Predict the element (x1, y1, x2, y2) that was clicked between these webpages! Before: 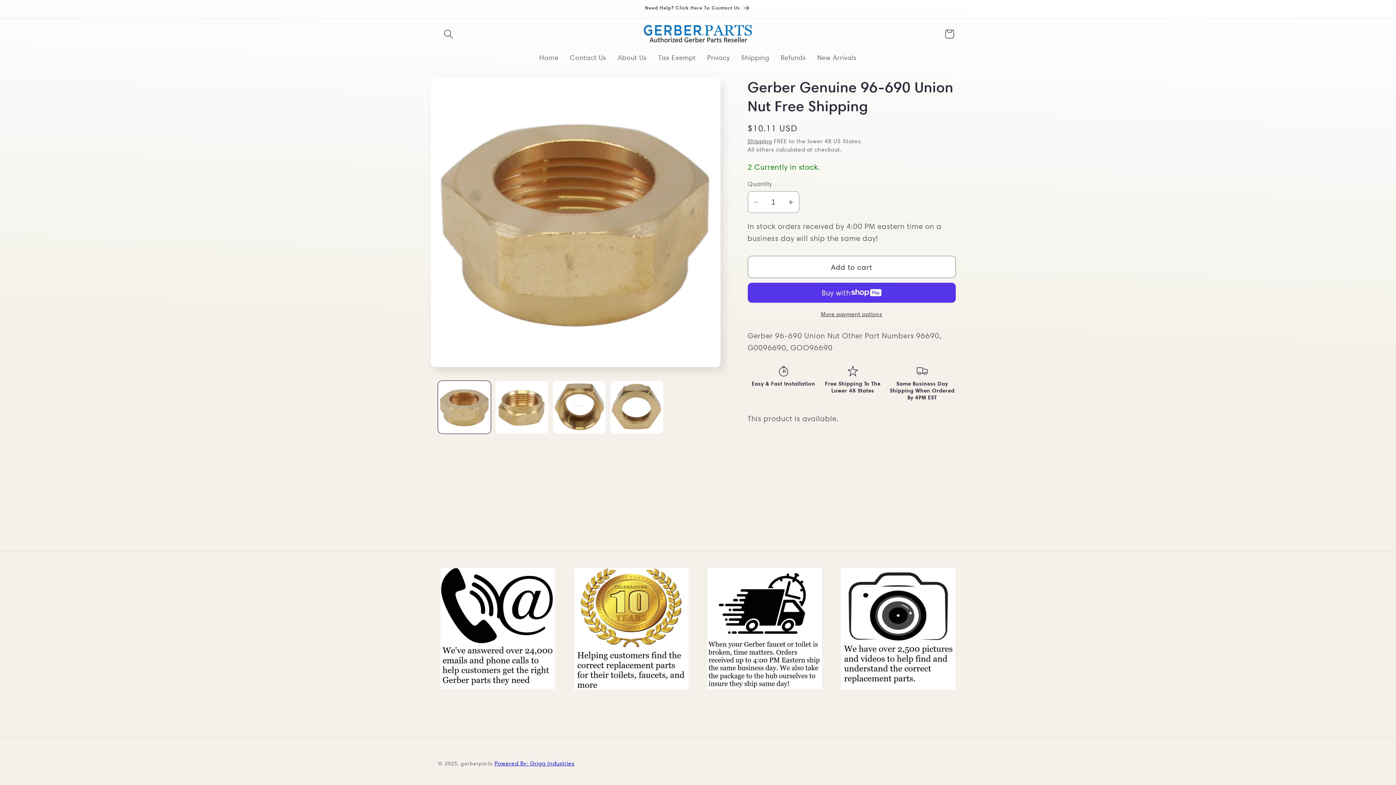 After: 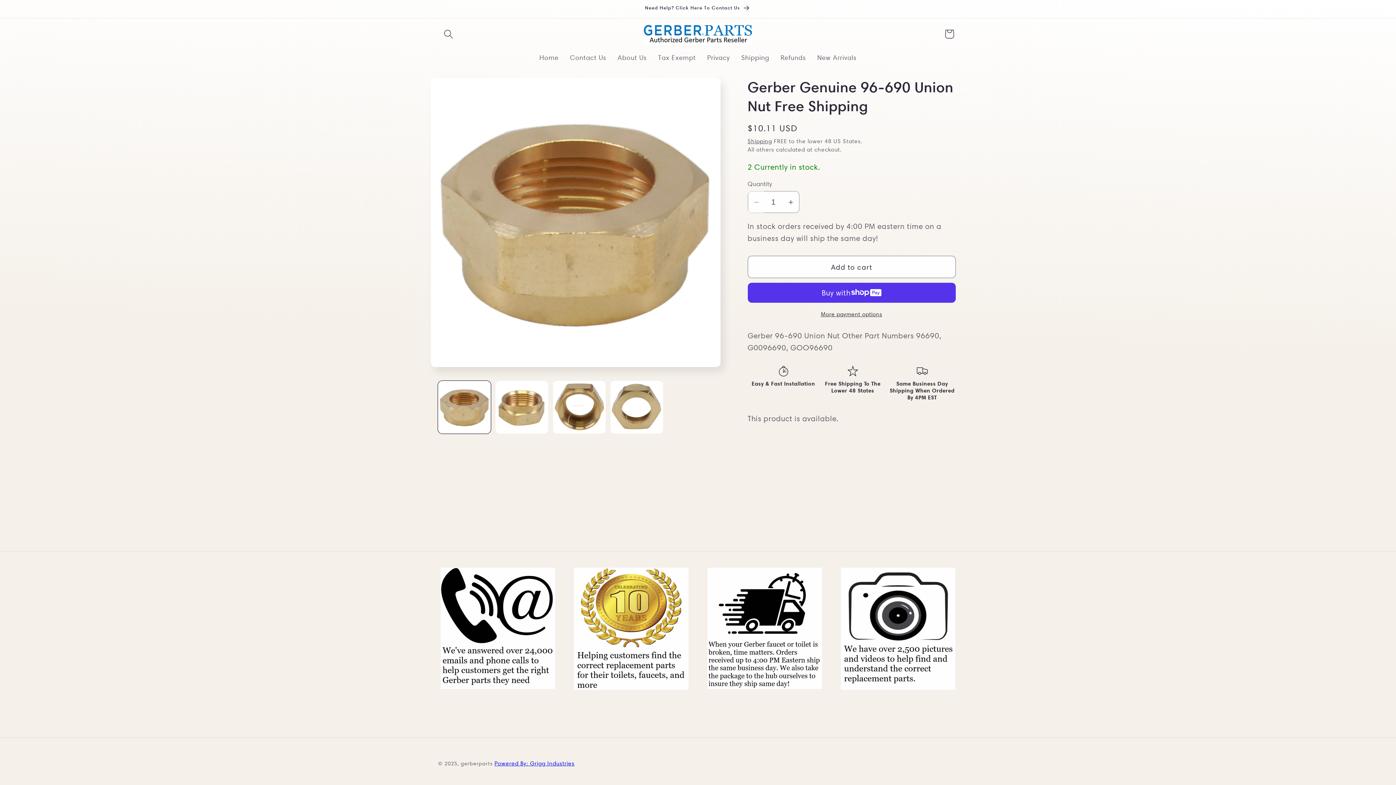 Action: label: Decrease quantity for Gerber Genuine 96-690 Union Nut Free Shipping bbox: (748, 191, 764, 213)